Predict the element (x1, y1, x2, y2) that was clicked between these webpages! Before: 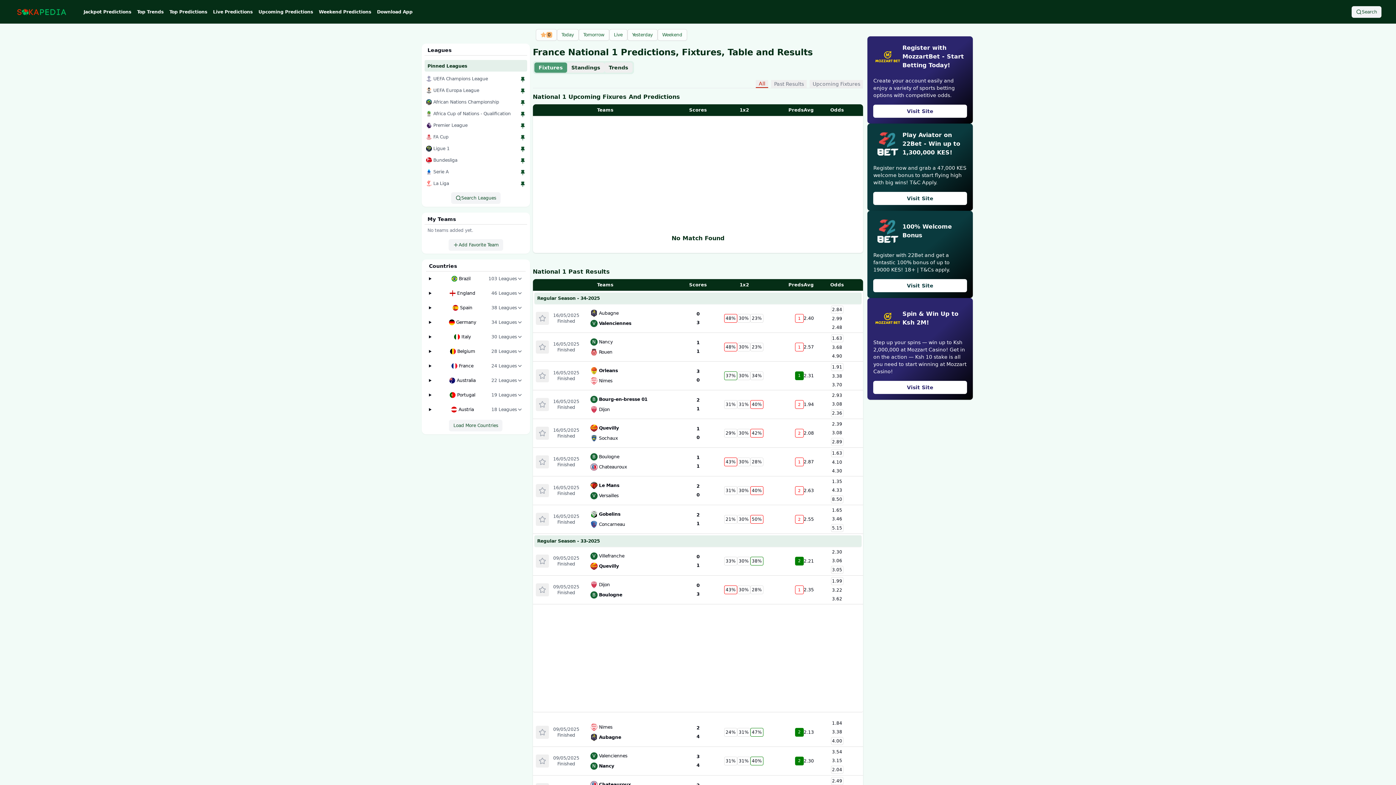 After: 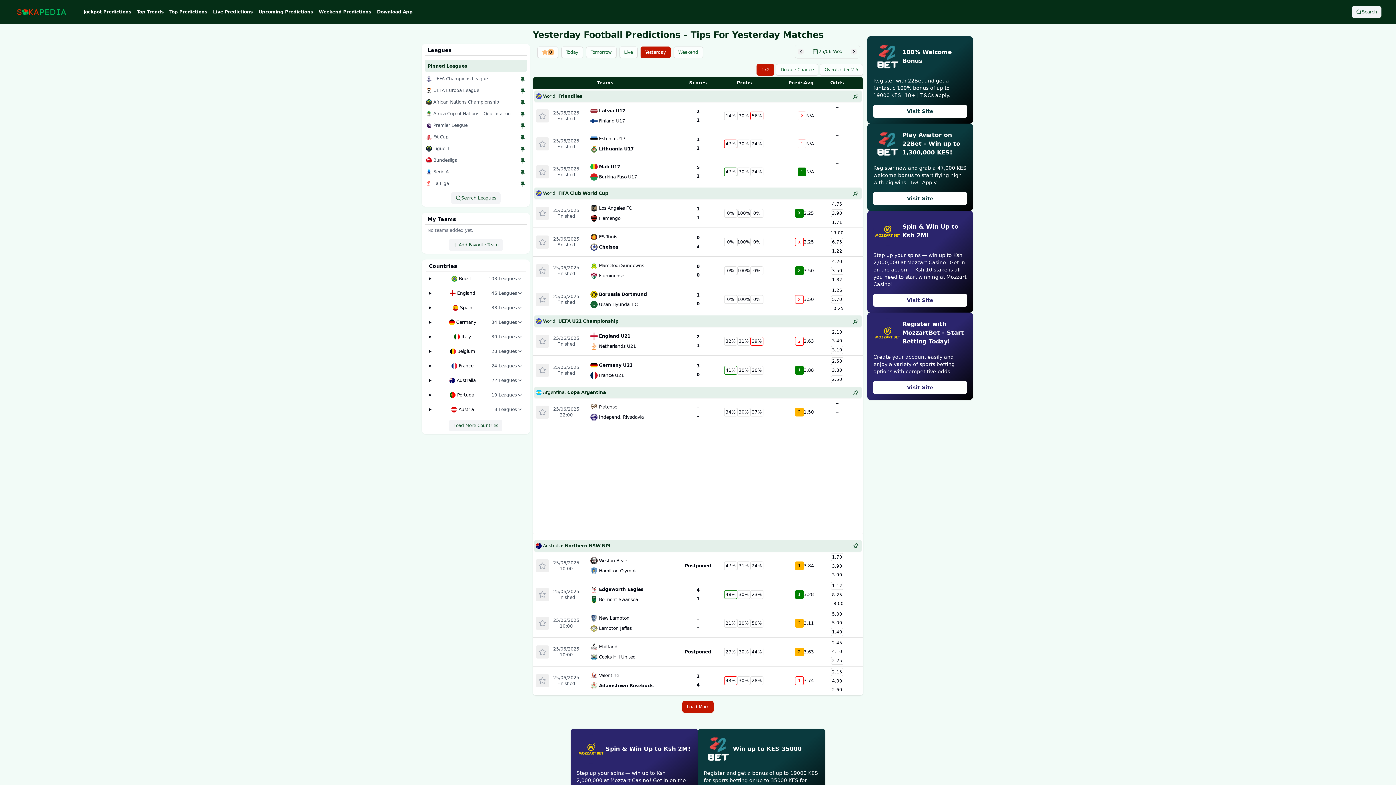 Action: label: Yesterday bbox: (627, 29, 657, 40)